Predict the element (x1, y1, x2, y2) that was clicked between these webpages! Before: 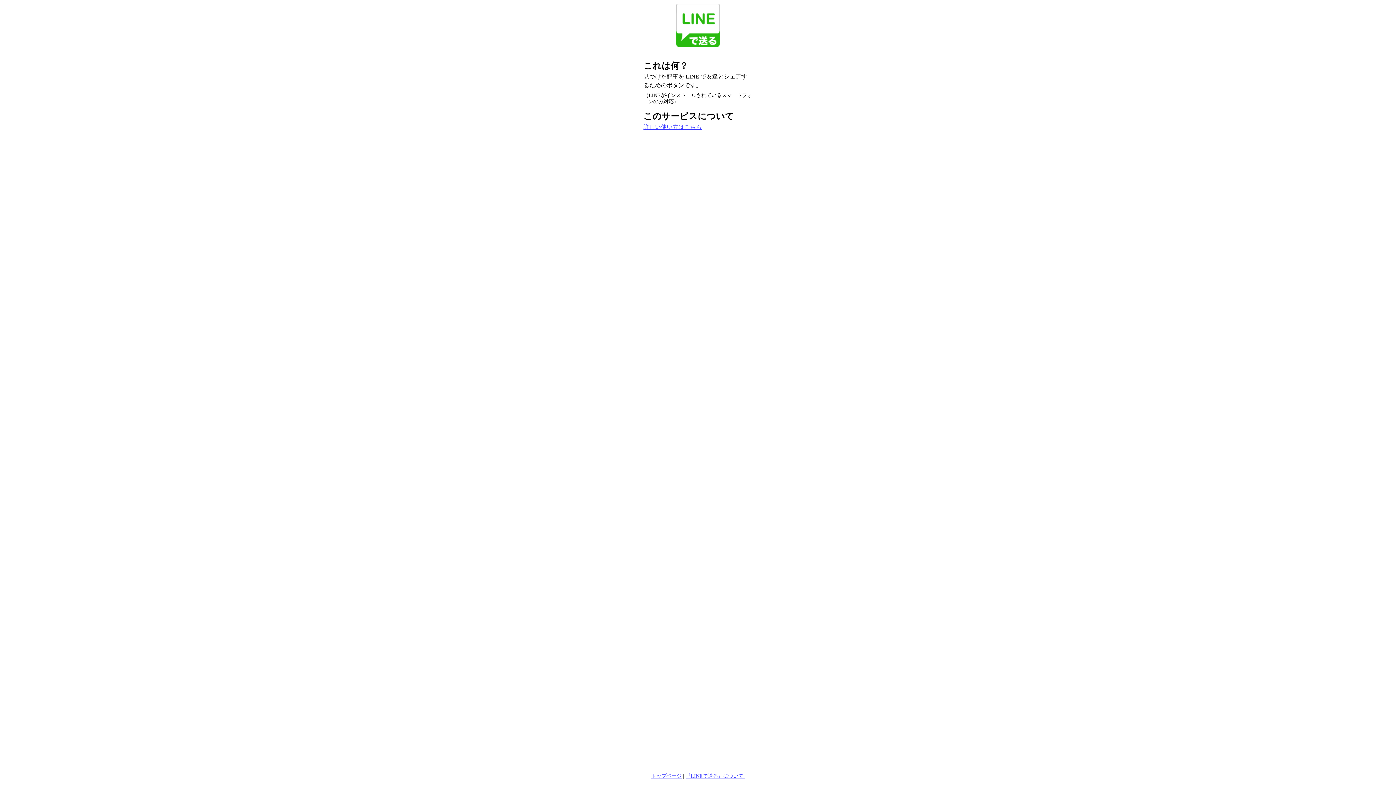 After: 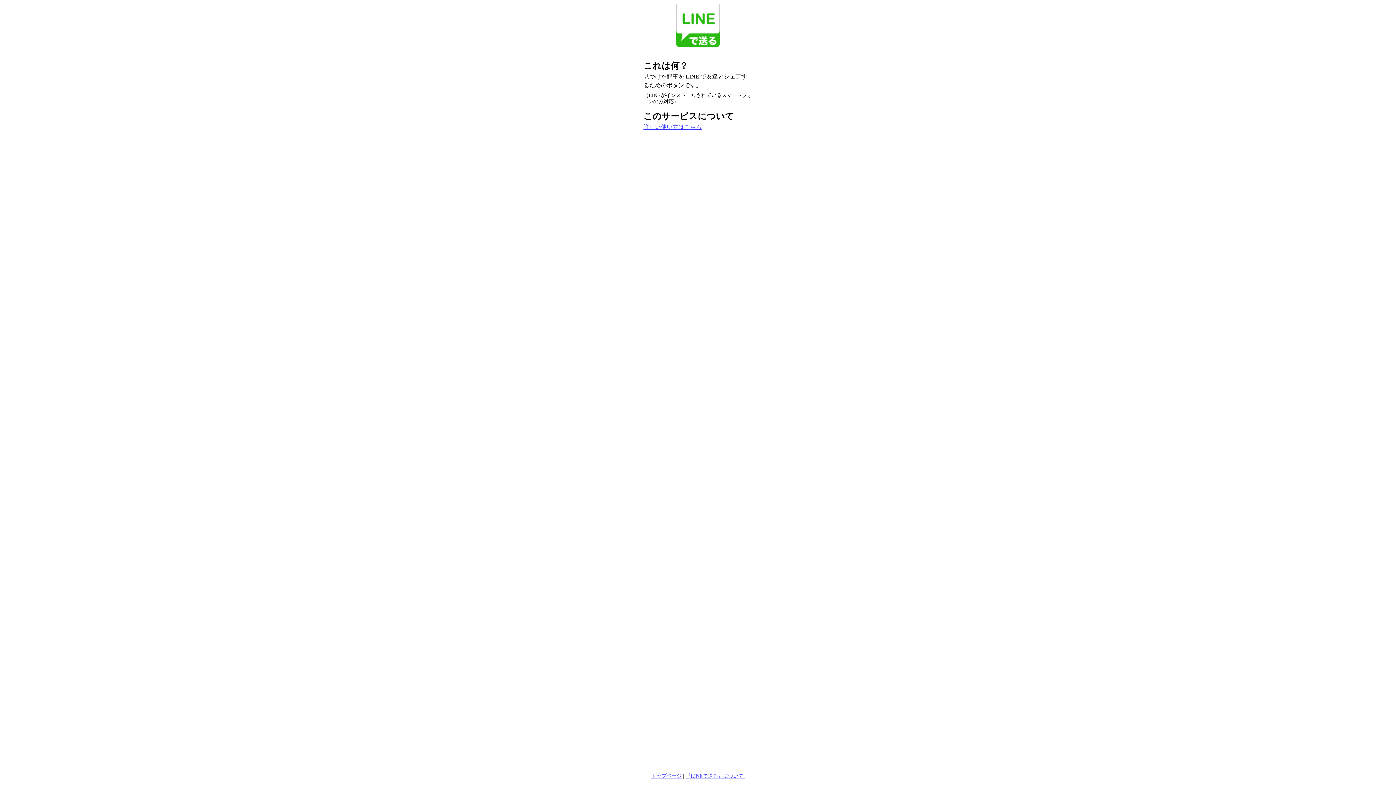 Action: bbox: (676, 36, 720, 49)